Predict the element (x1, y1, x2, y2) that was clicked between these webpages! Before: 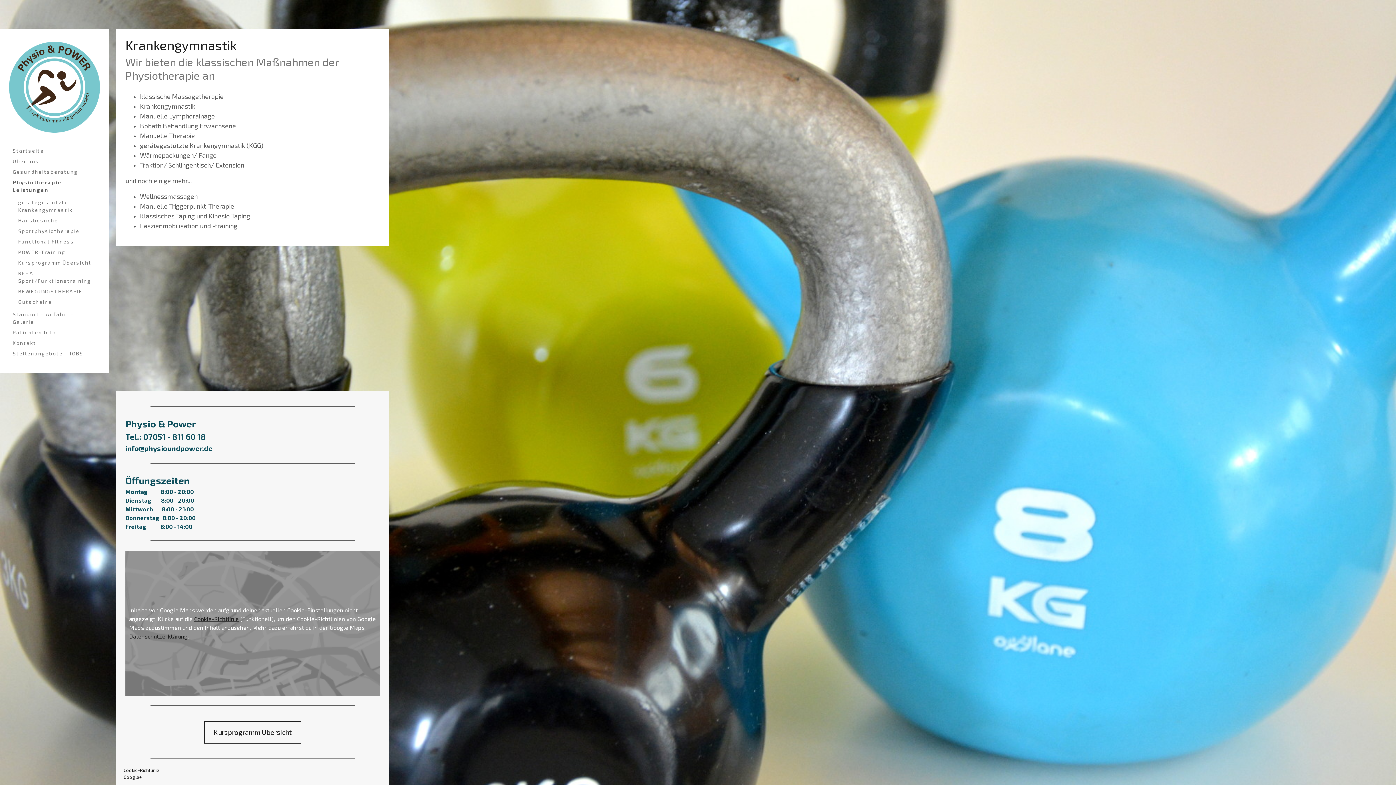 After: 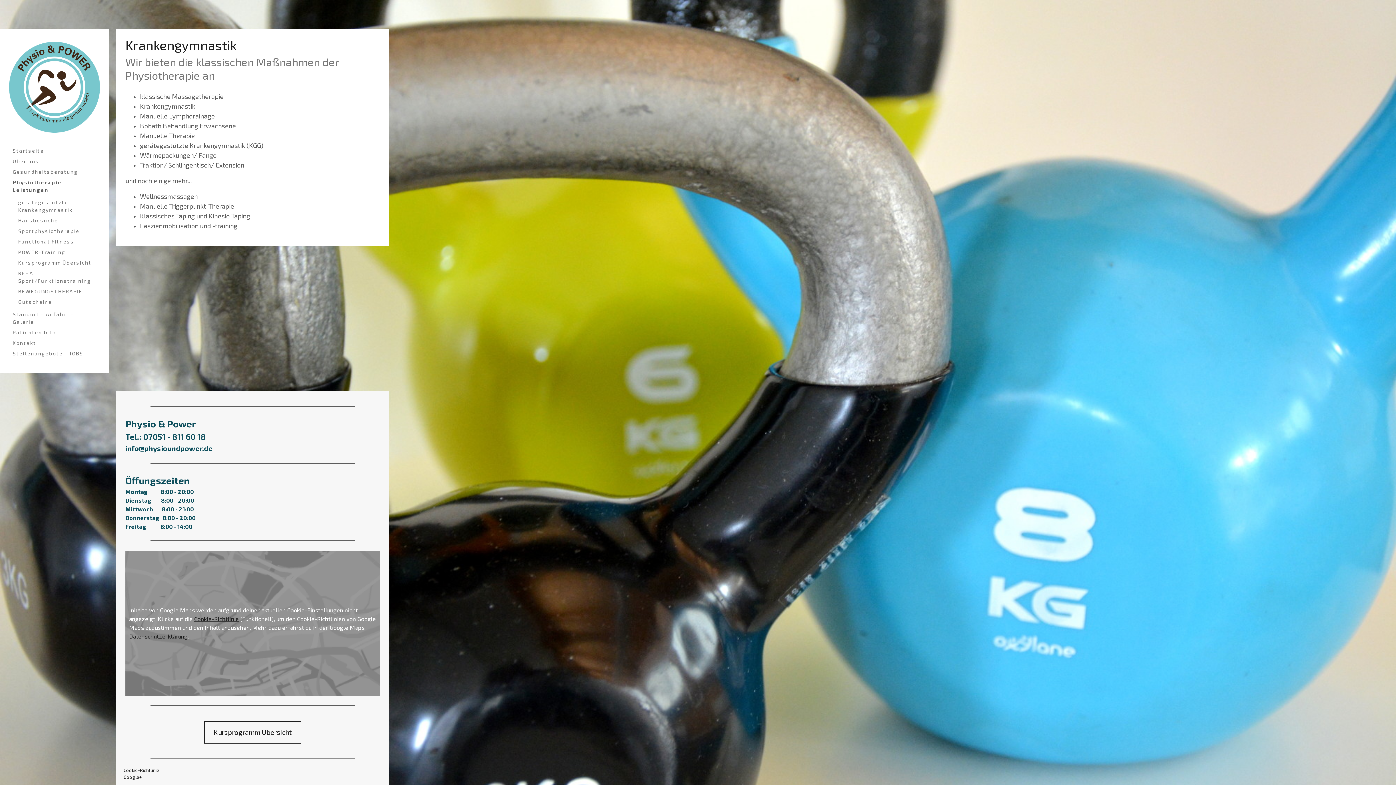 Action: label: Cookie-Richtlinie bbox: (123, 767, 159, 773)